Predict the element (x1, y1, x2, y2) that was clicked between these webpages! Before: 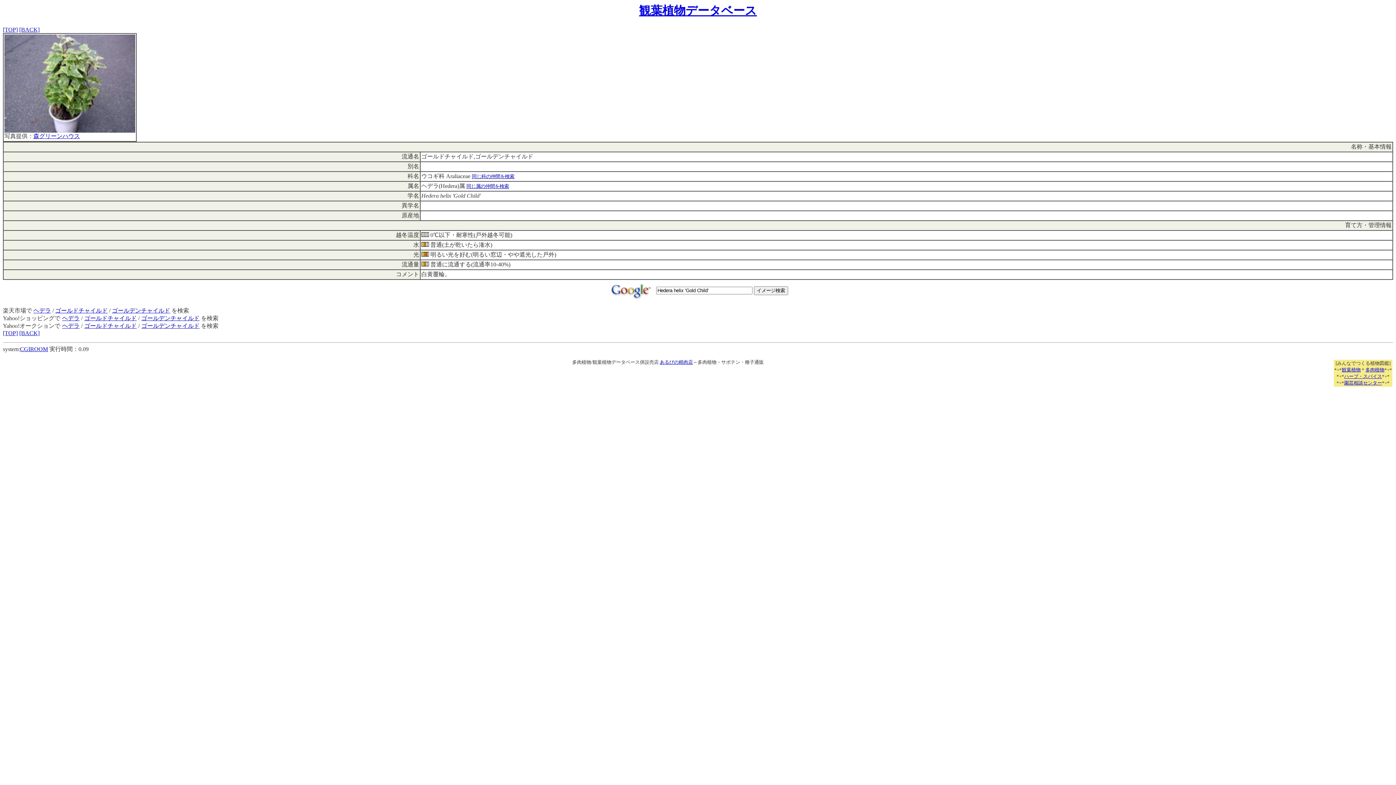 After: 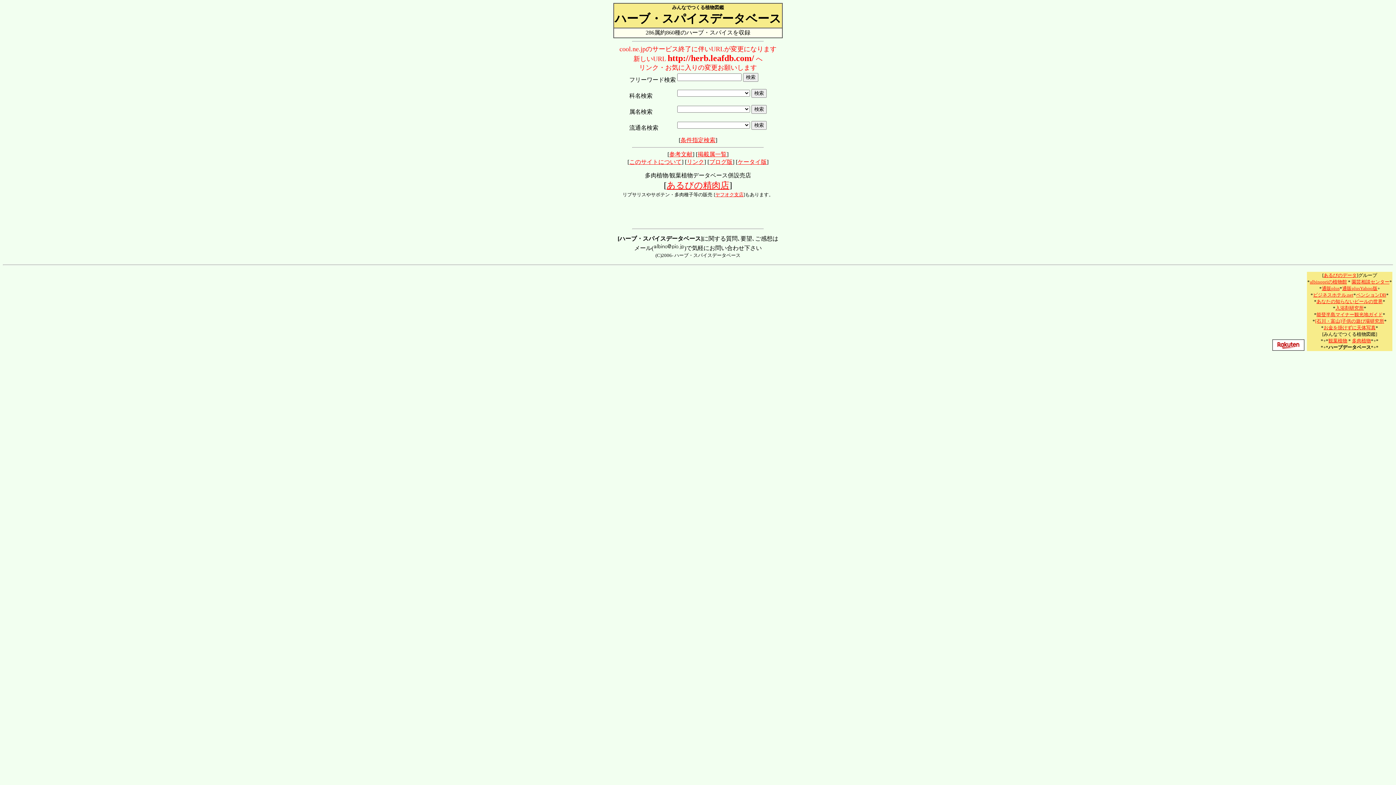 Action: label: ハーブ・スパイス bbox: (1344, 373, 1382, 379)